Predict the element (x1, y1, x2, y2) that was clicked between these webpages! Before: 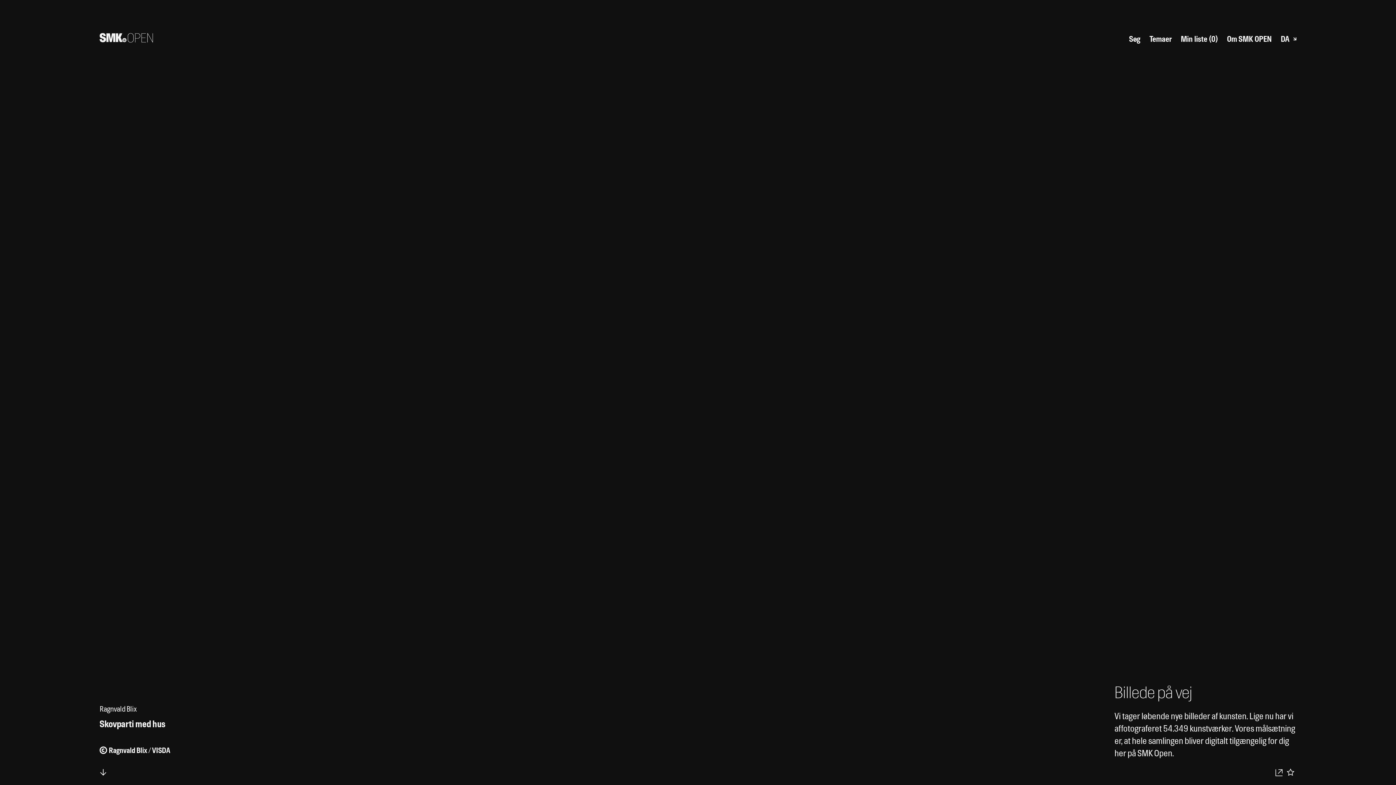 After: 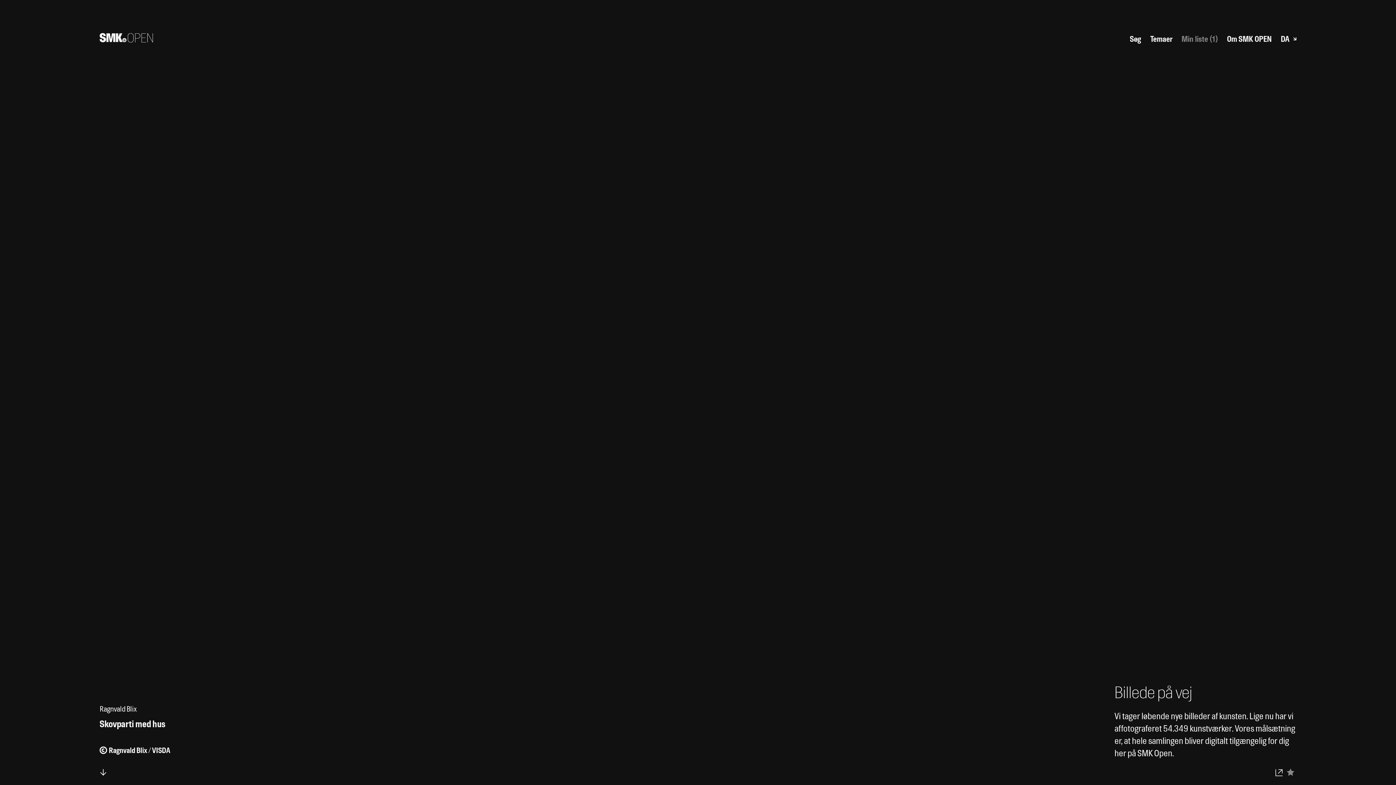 Action: bbox: (1284, 766, 1296, 778) label: Tilføj til dine favoritter